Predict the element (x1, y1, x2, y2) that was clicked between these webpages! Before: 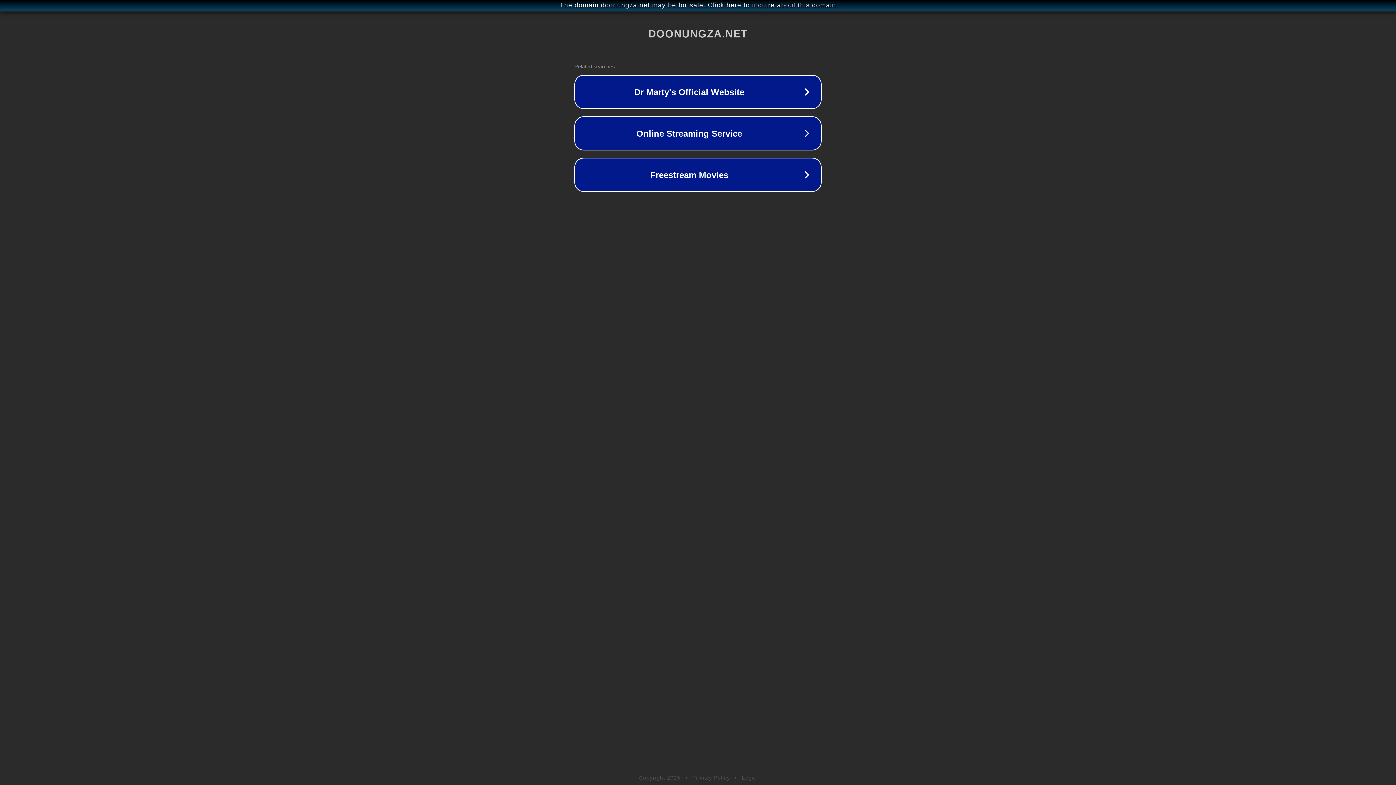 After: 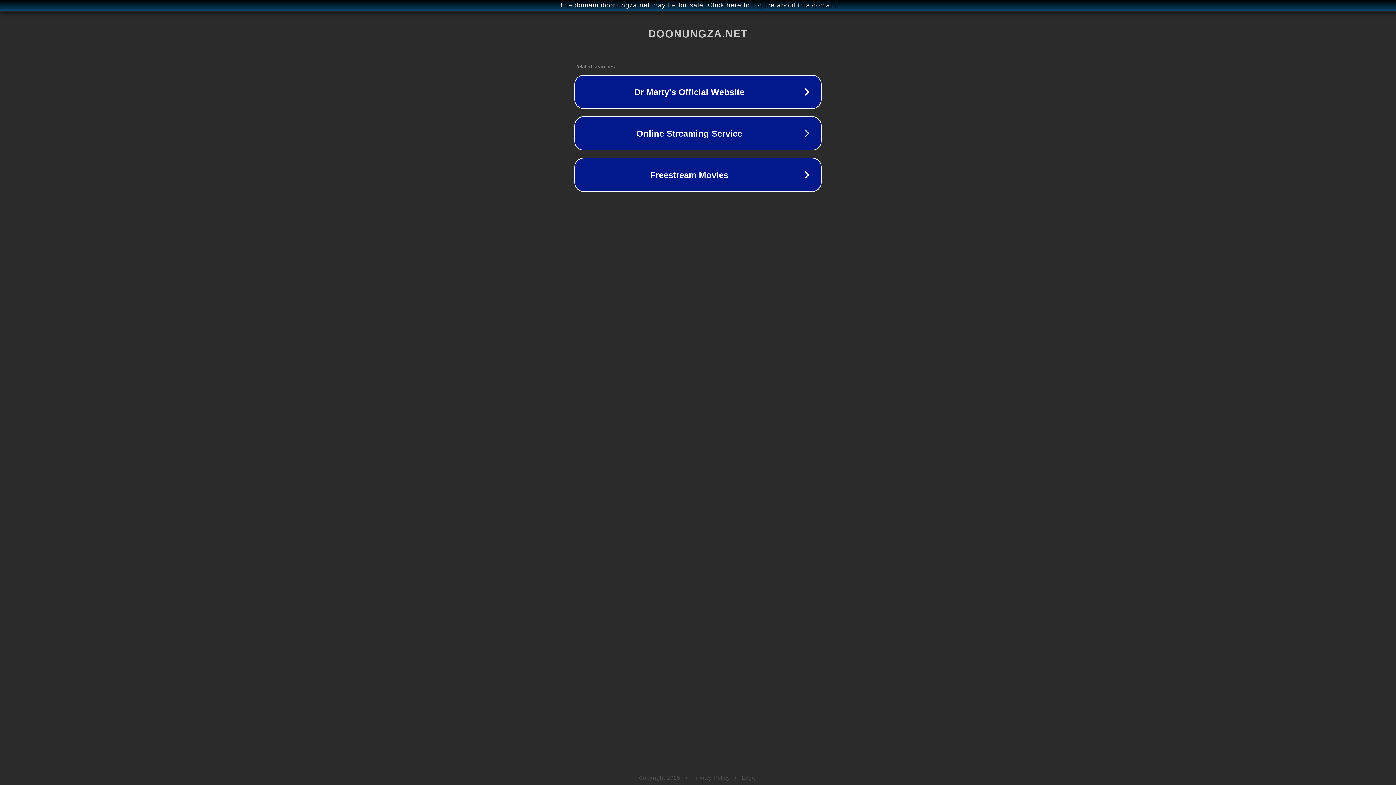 Action: bbox: (692, 775, 730, 781) label: Privacy Policy